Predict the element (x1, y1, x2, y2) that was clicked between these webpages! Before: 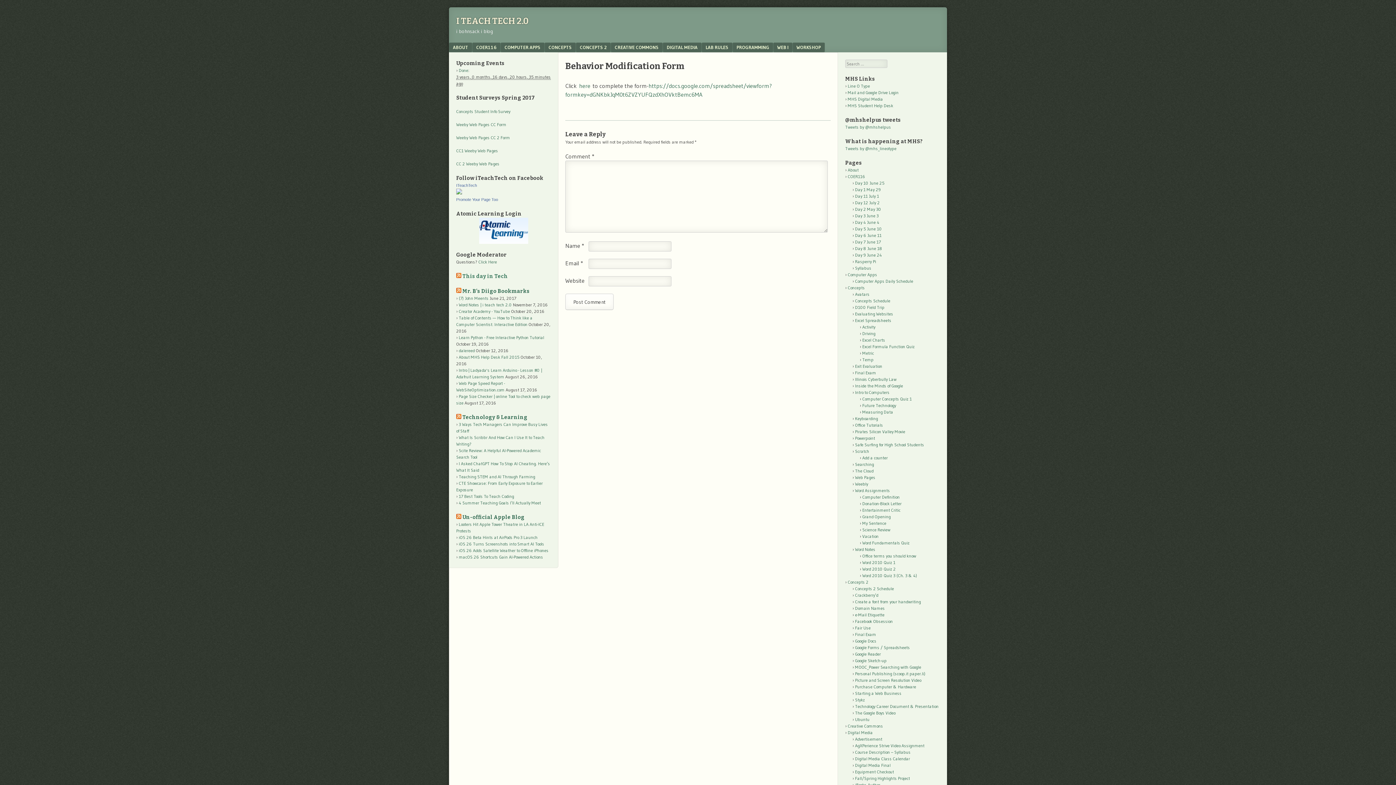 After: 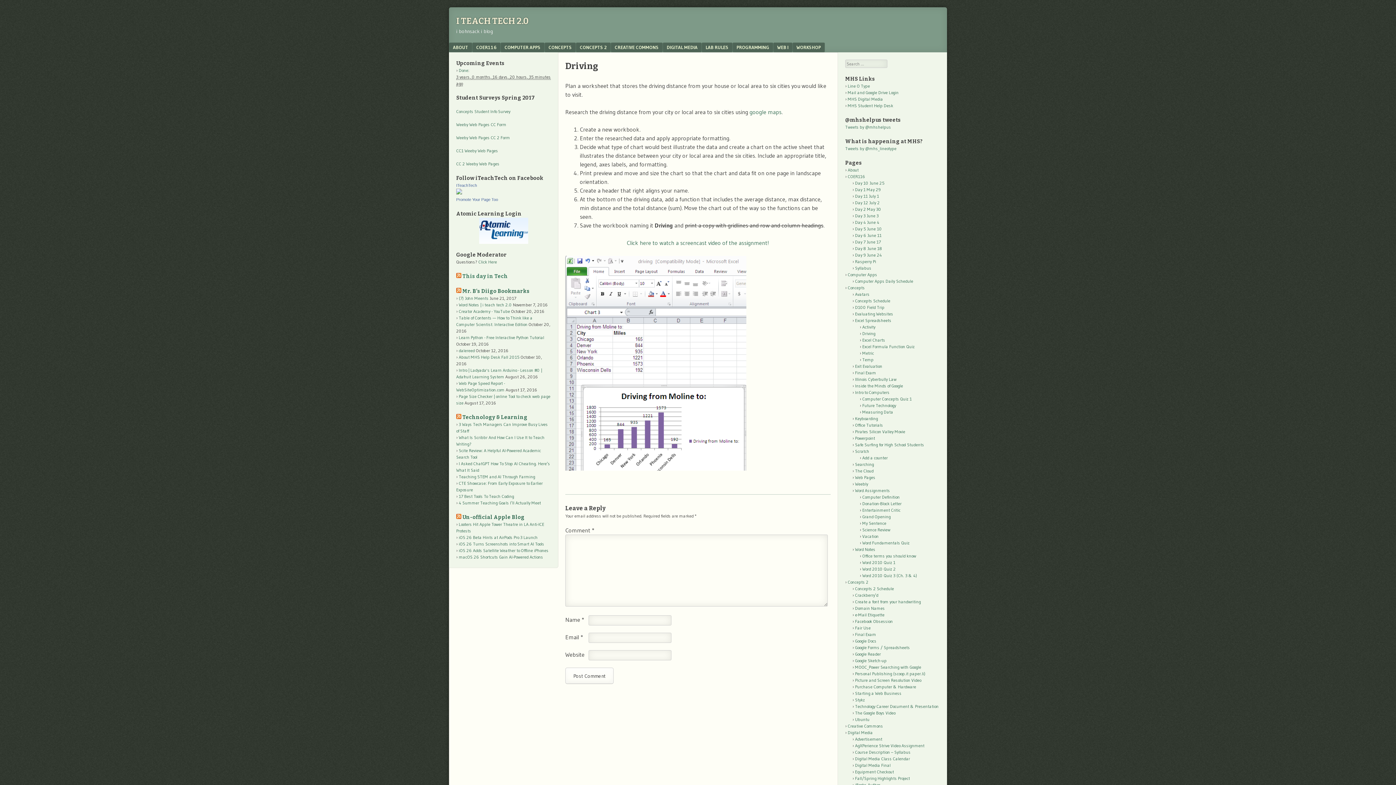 Action: label: Driving bbox: (862, 330, 875, 336)